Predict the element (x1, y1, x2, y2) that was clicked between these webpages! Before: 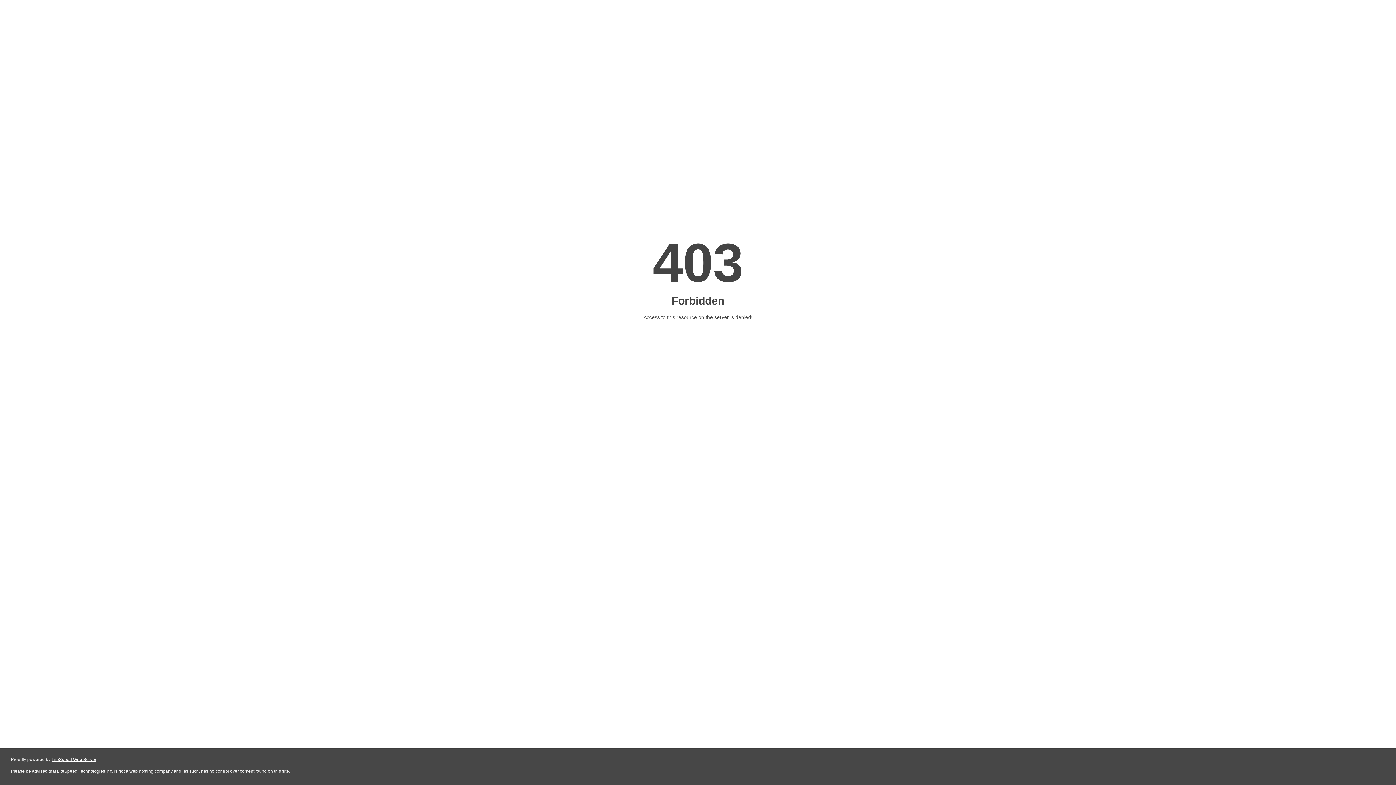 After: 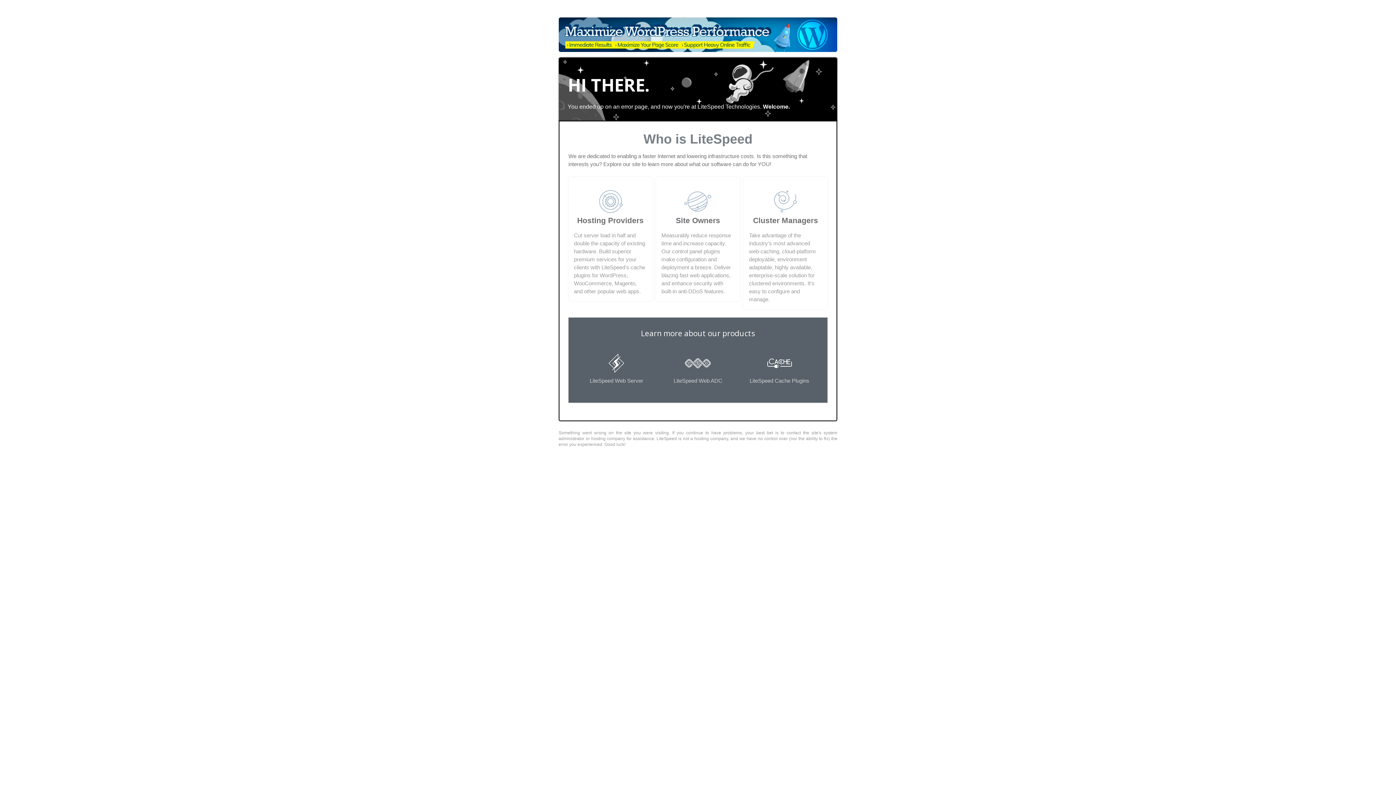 Action: label: LiteSpeed Web Server bbox: (51, 757, 96, 762)